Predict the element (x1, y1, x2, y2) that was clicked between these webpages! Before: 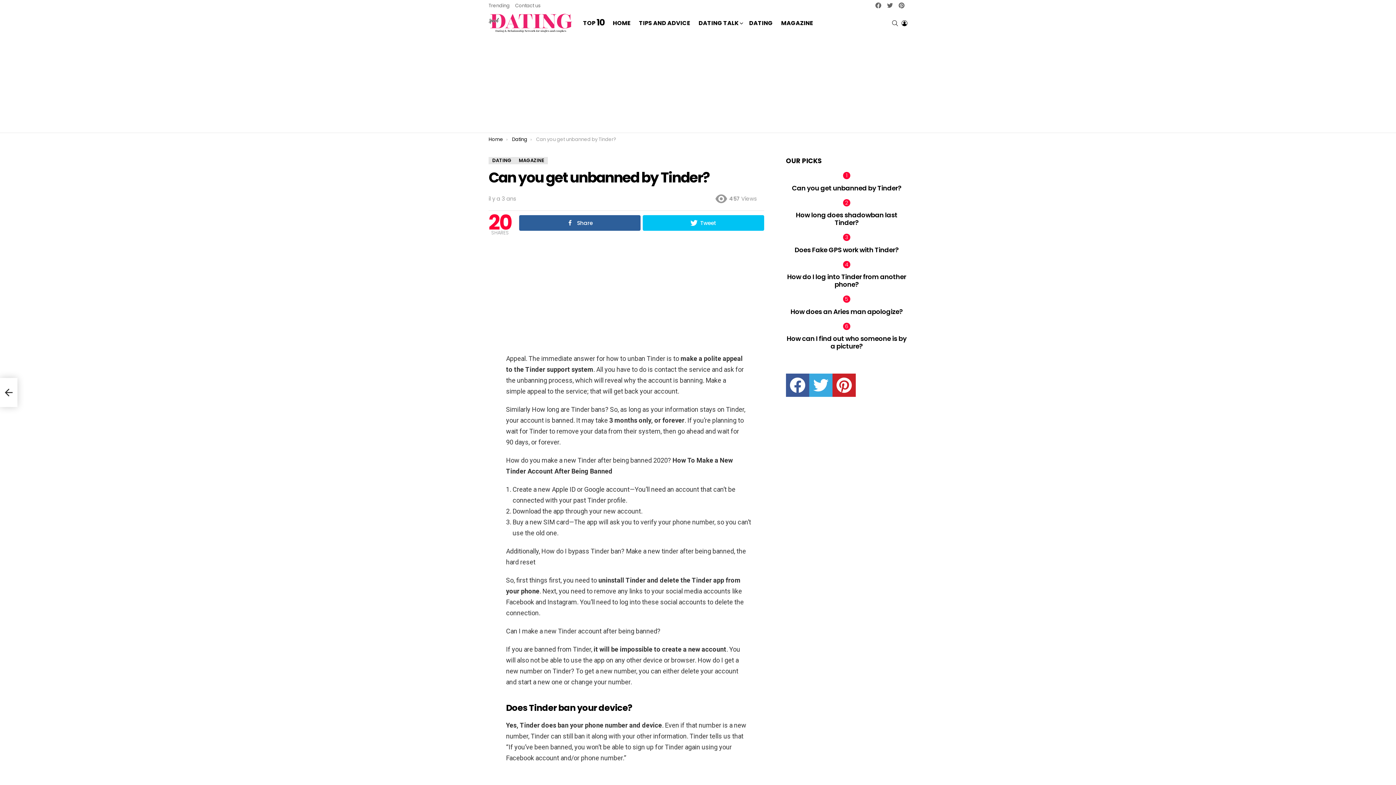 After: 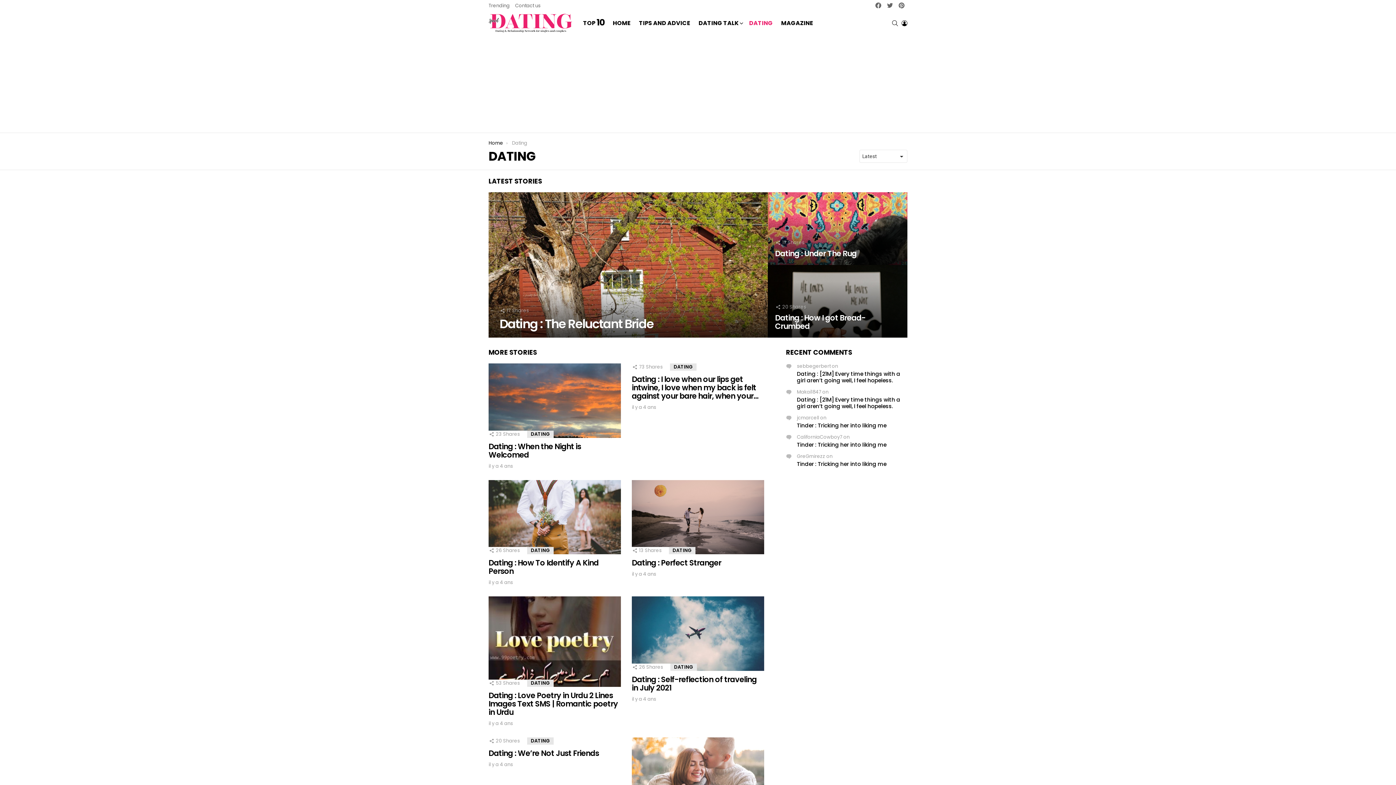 Action: label: Dating bbox: (512, 136, 527, 142)